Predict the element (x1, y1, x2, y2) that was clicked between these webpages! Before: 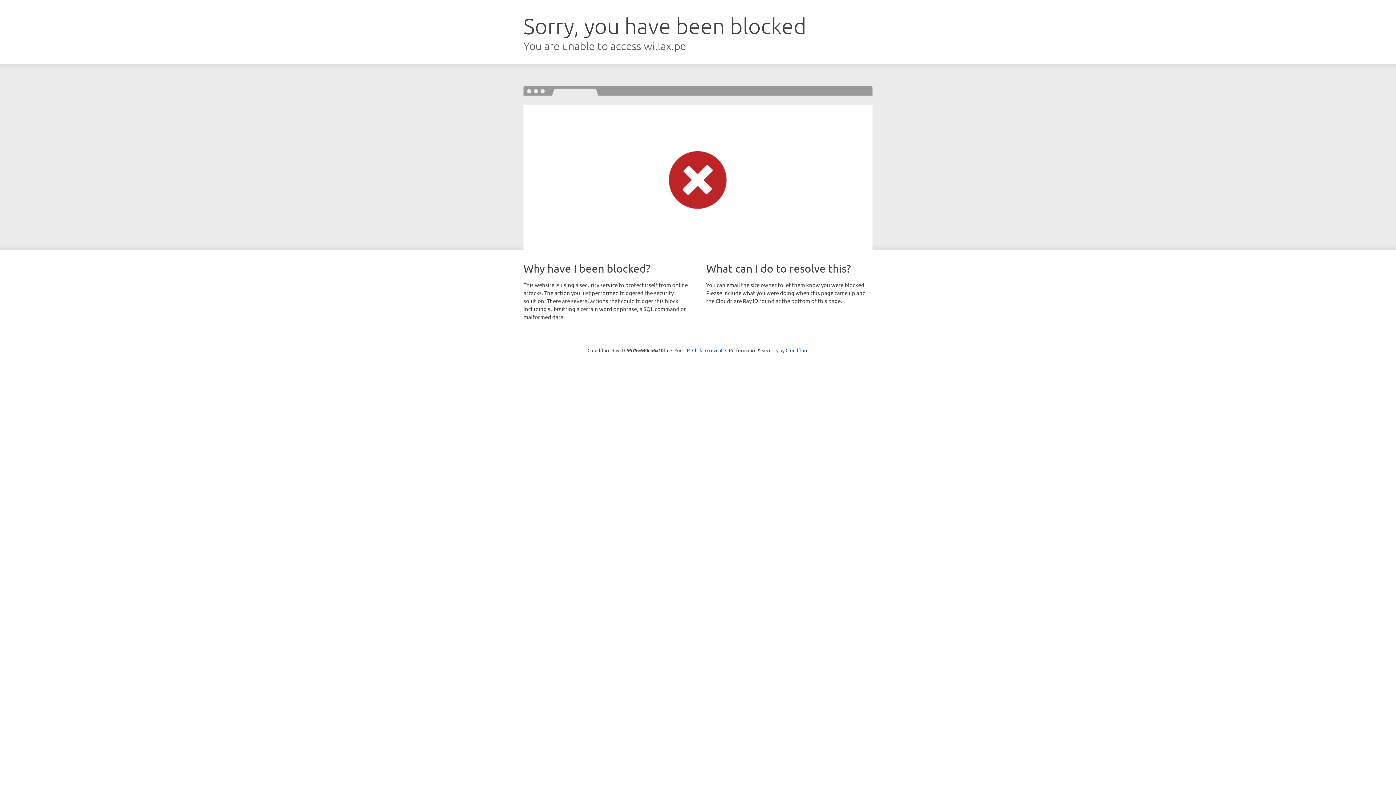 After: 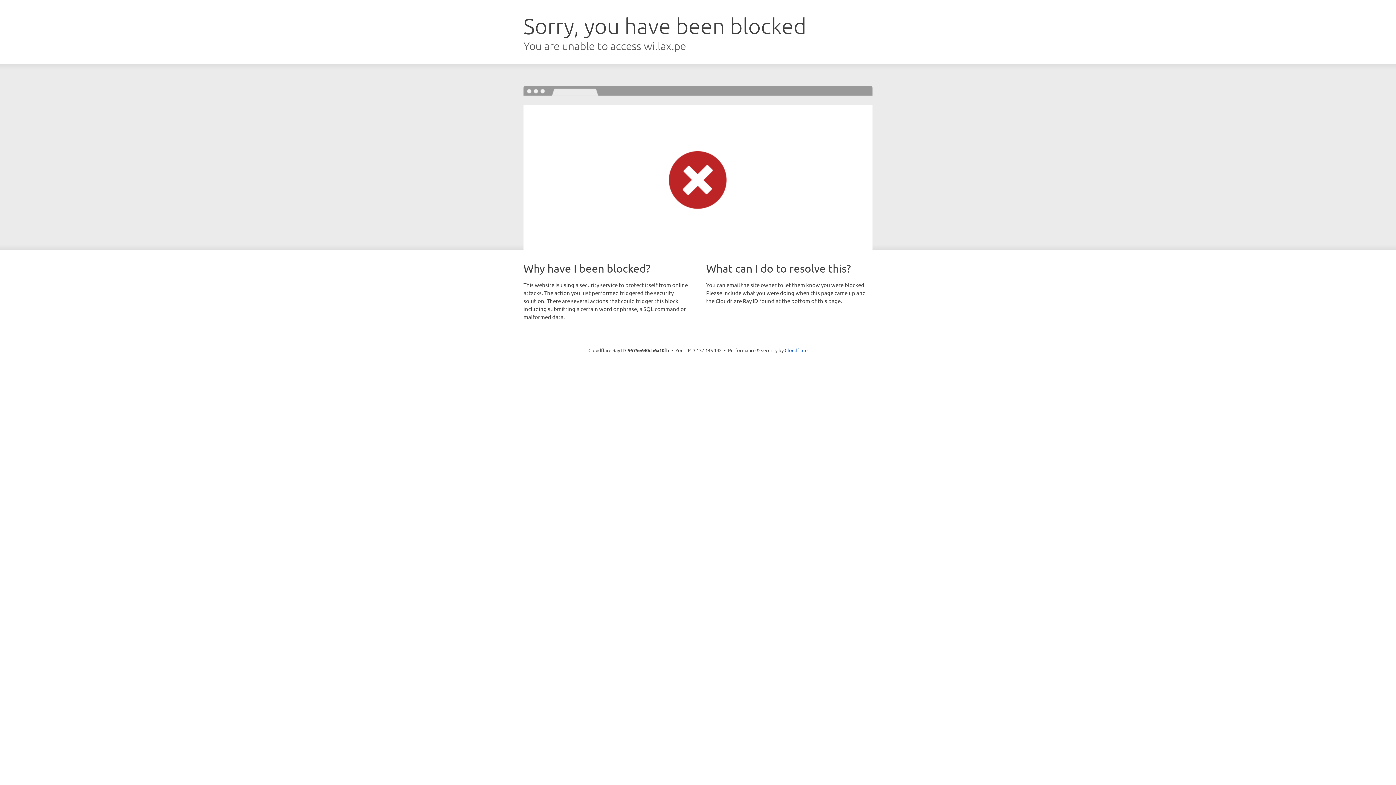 Action: bbox: (692, 346, 722, 353) label: Click to reveal